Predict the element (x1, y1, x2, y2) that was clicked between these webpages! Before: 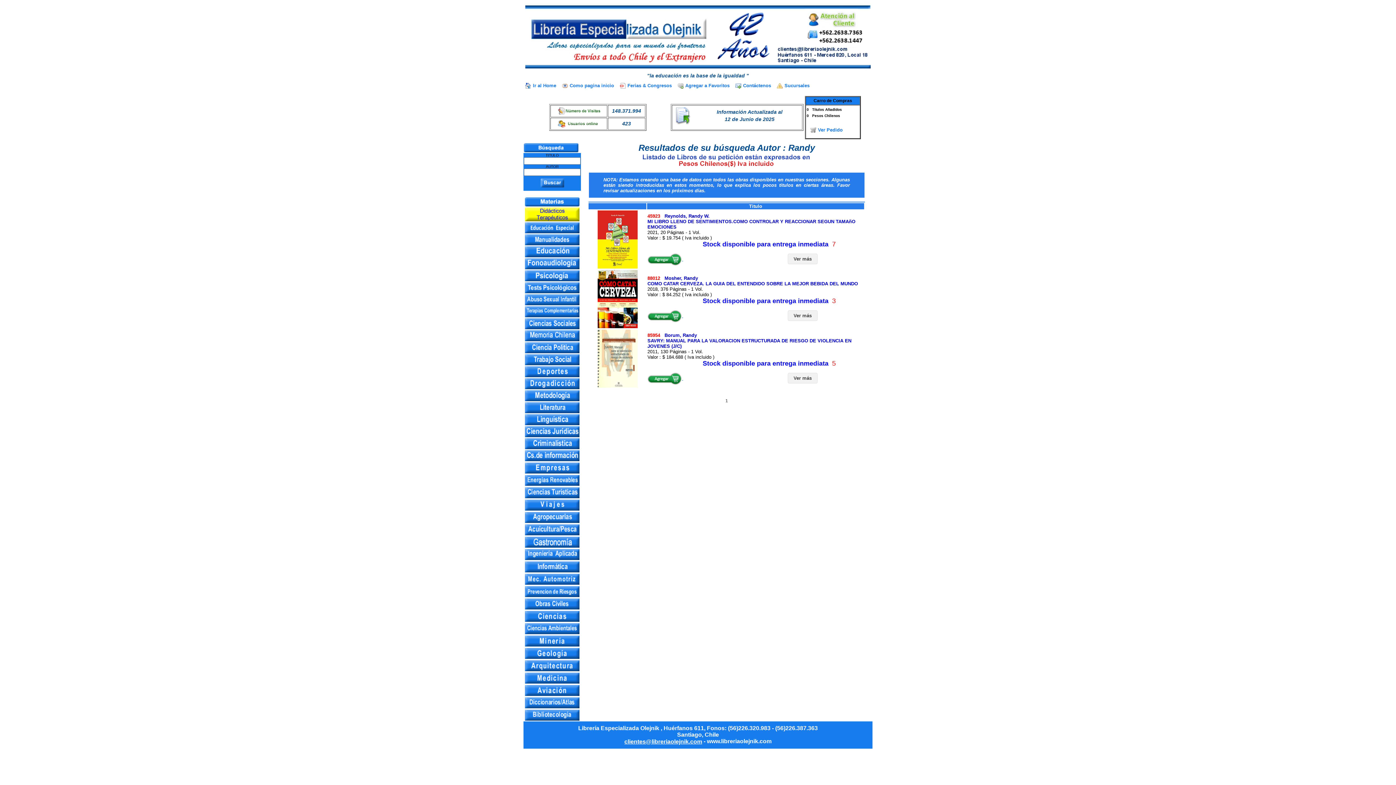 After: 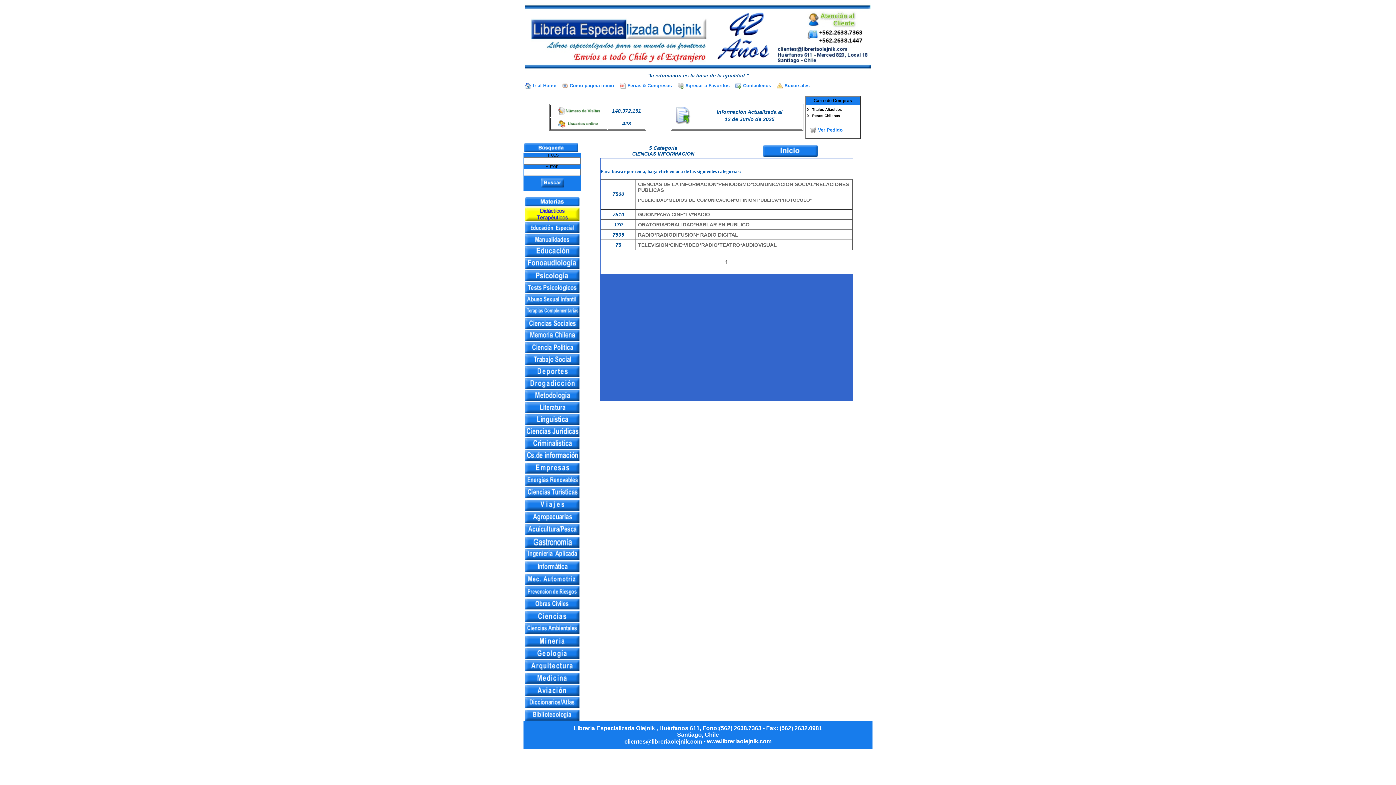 Action: bbox: (525, 453, 579, 458)